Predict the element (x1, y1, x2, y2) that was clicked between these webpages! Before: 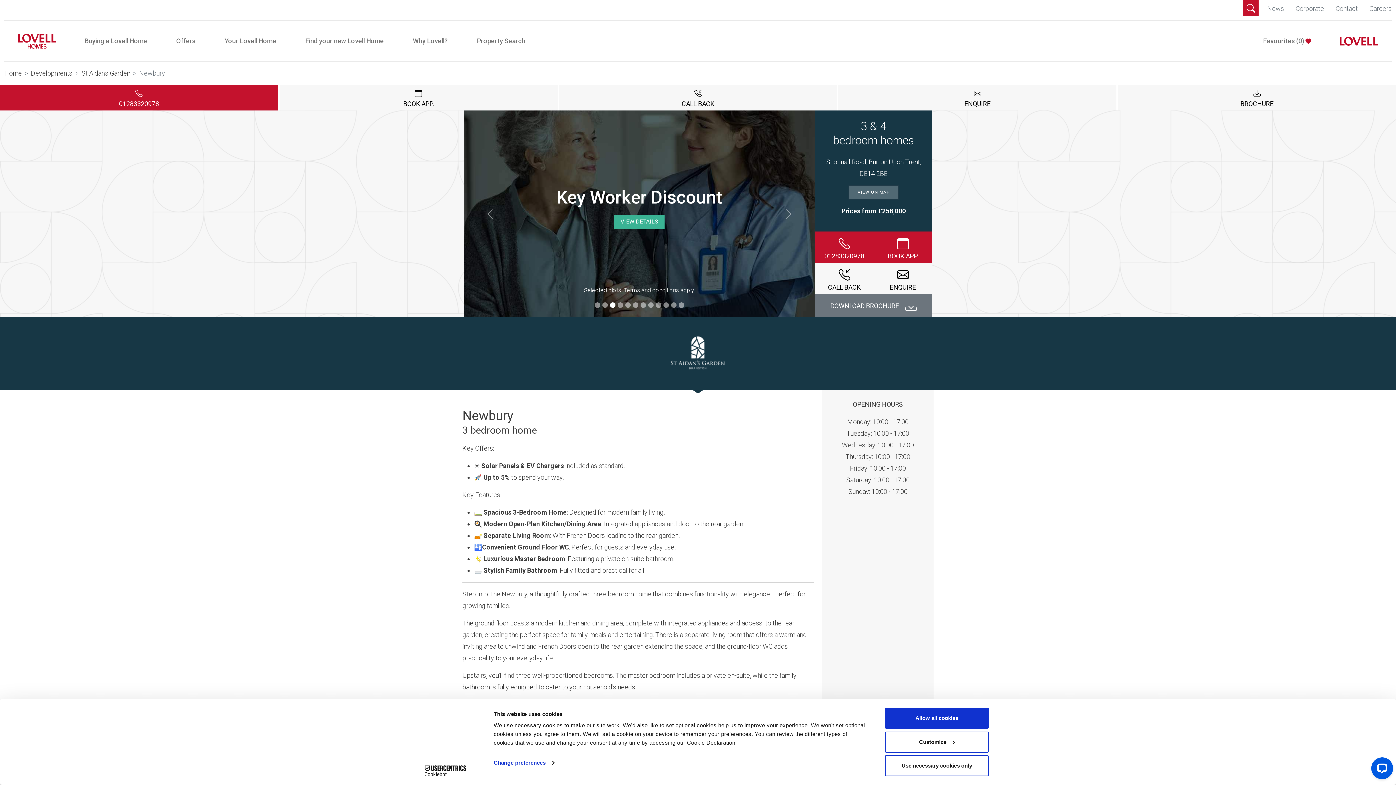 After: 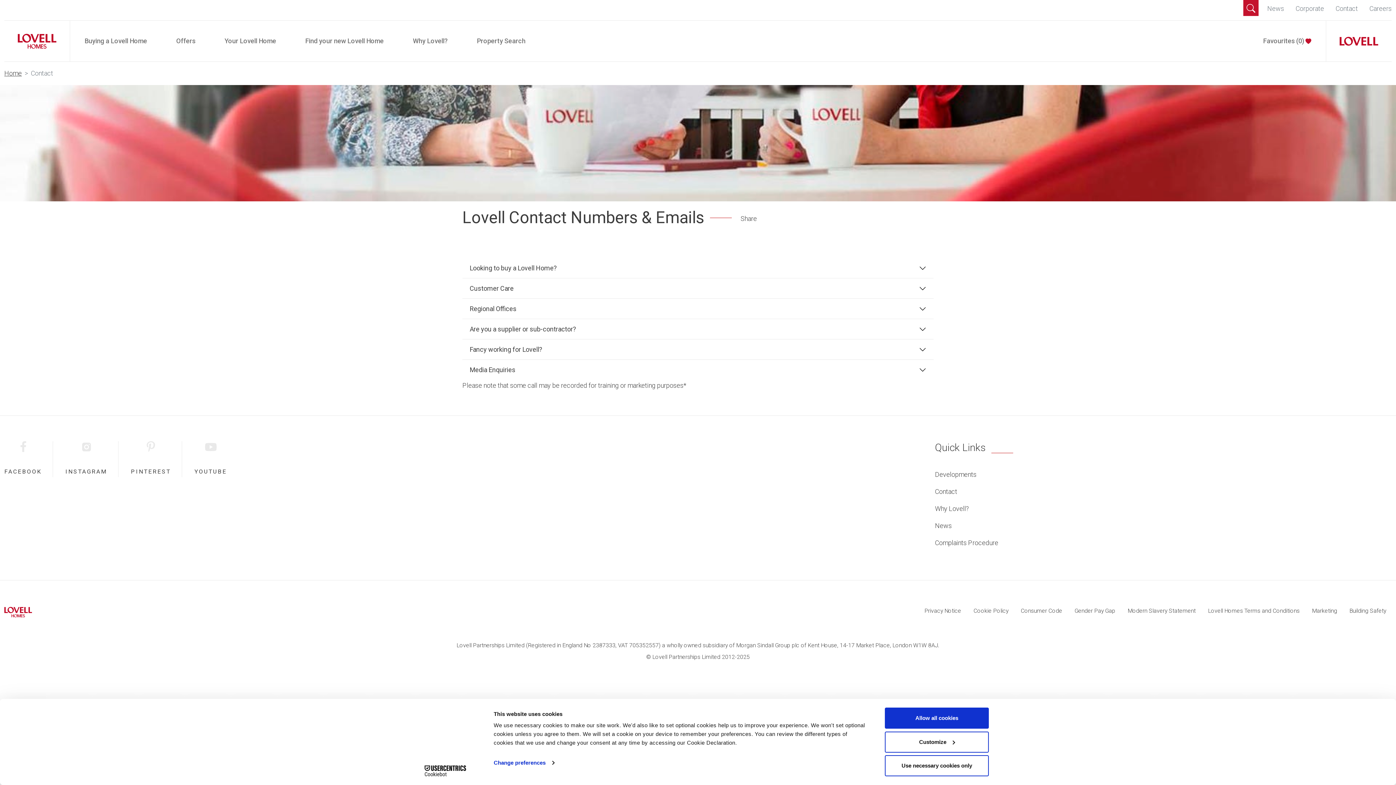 Action: bbox: (1330, 0, 1364, 17) label: Contact